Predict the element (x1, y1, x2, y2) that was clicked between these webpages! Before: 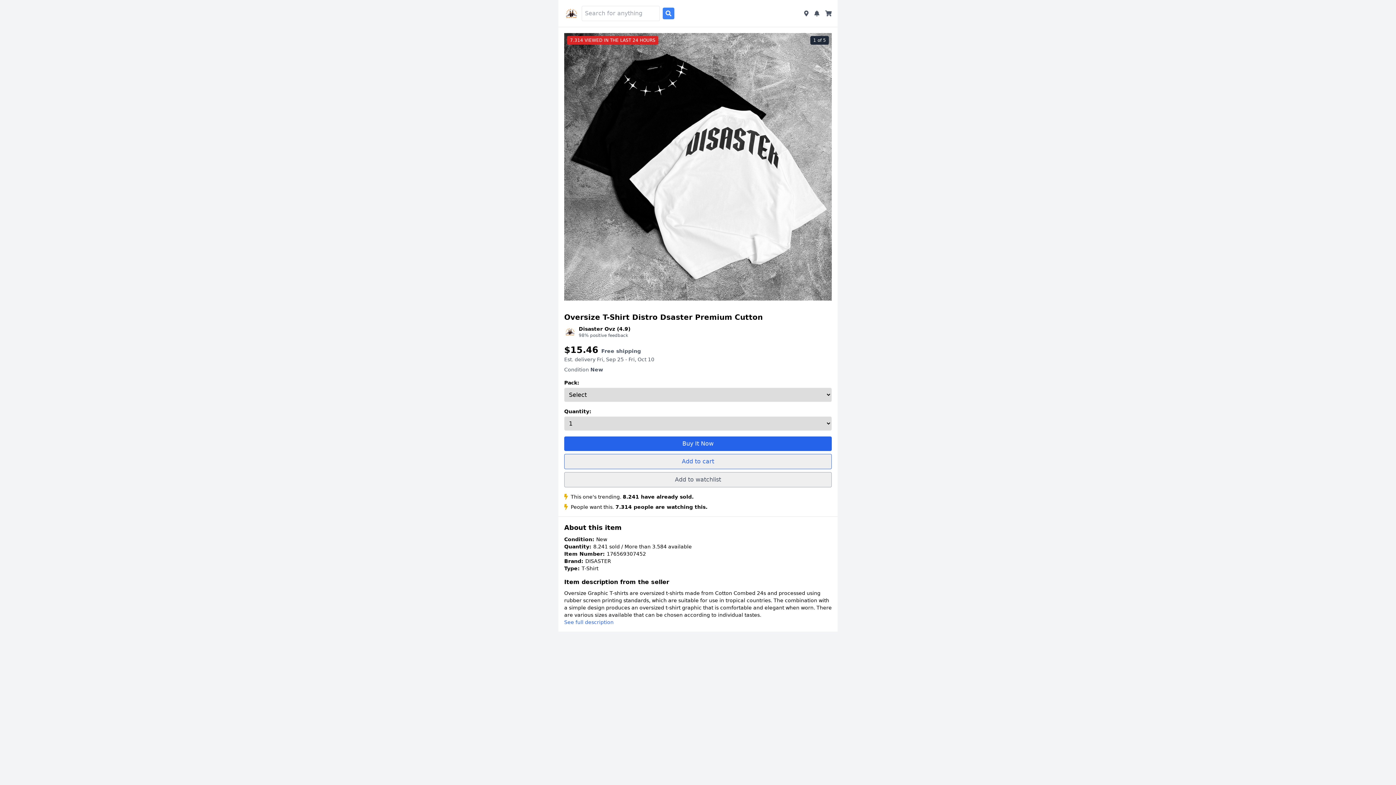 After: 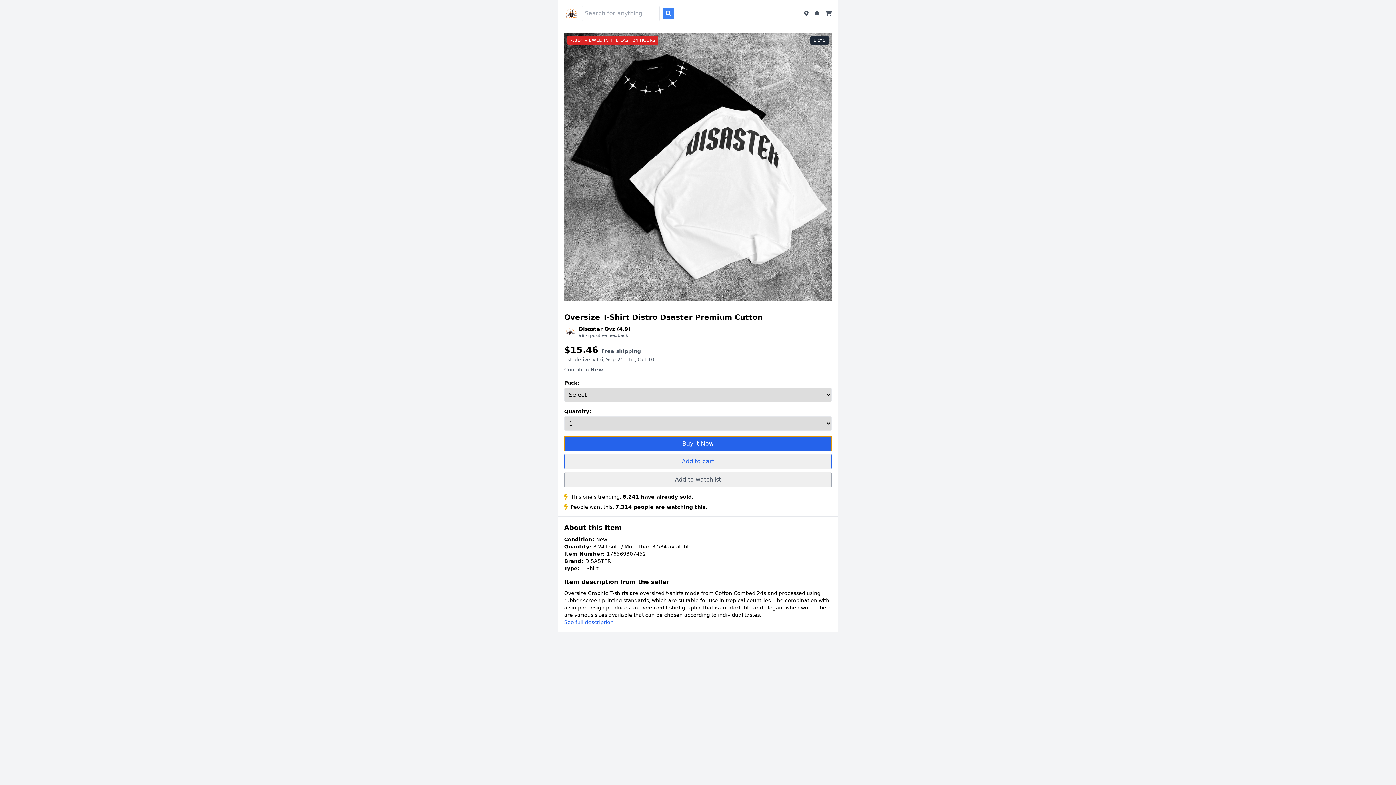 Action: label: Buy It Now bbox: (564, 436, 832, 451)